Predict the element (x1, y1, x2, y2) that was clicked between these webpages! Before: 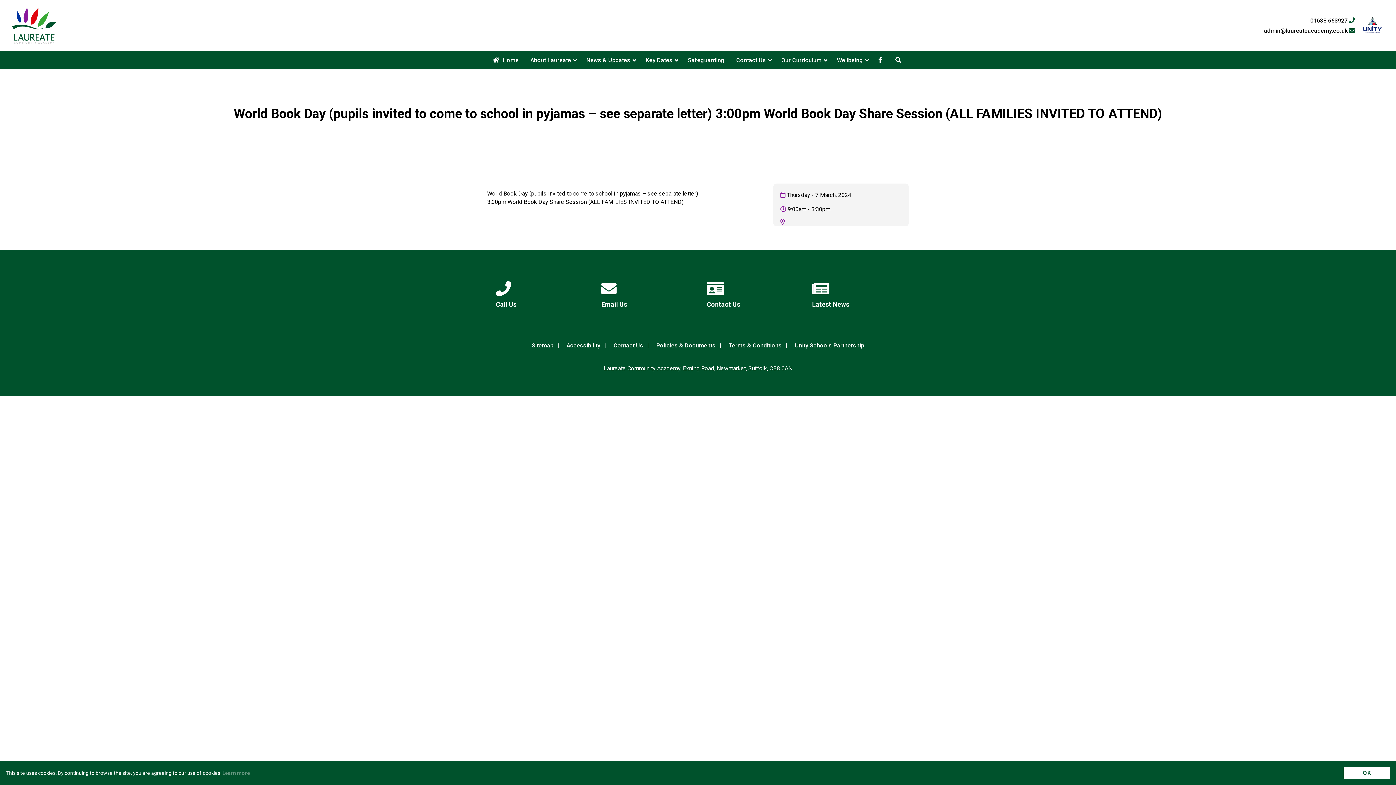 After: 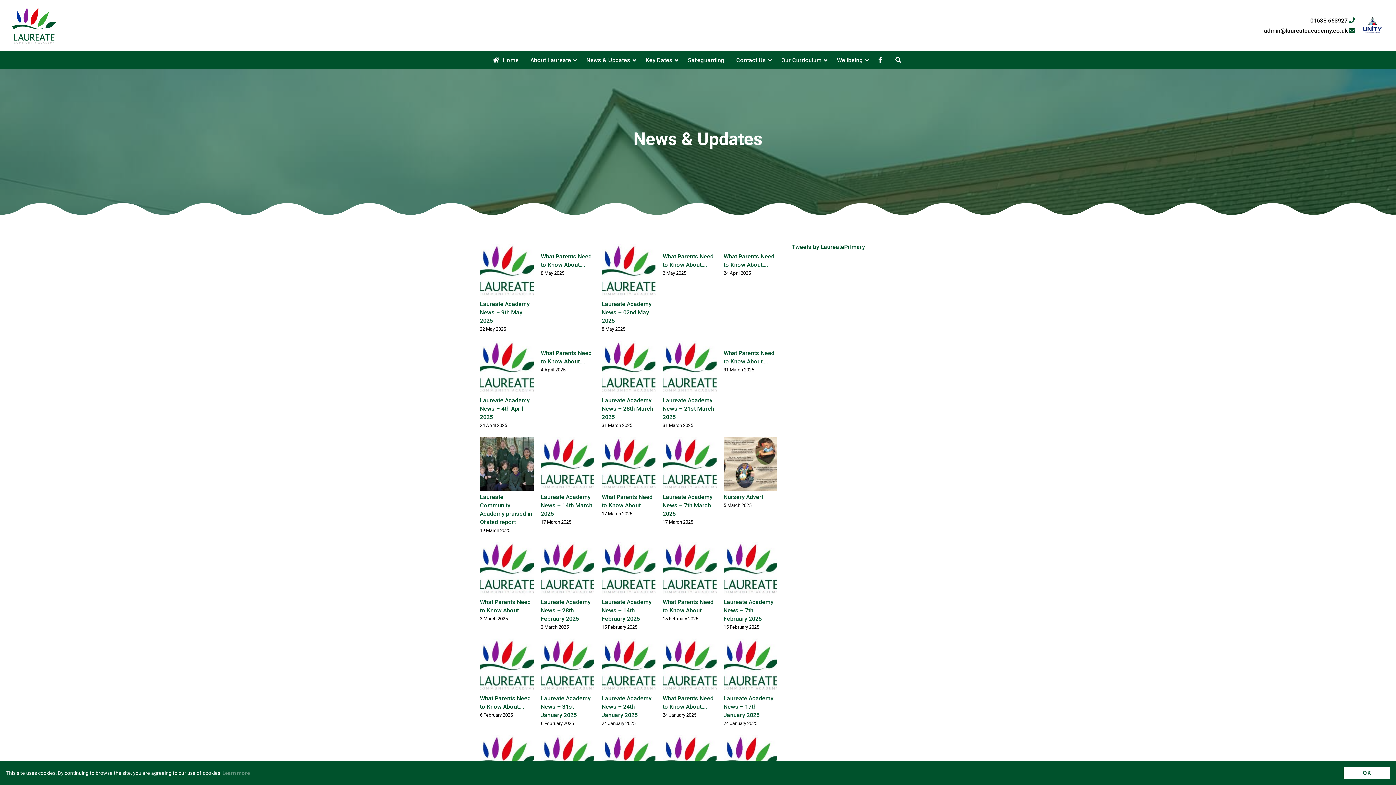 Action: label: Latest News bbox: (803, 273, 909, 335)